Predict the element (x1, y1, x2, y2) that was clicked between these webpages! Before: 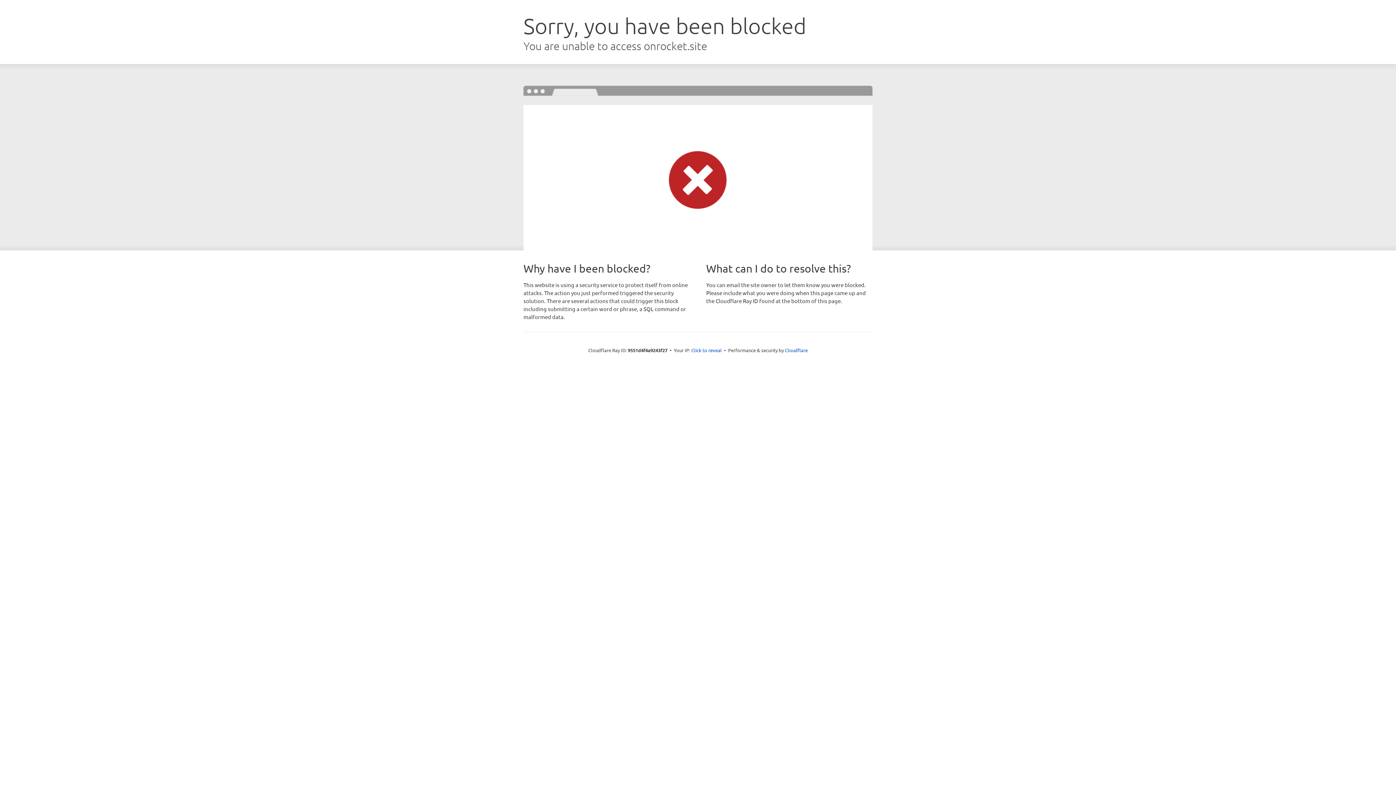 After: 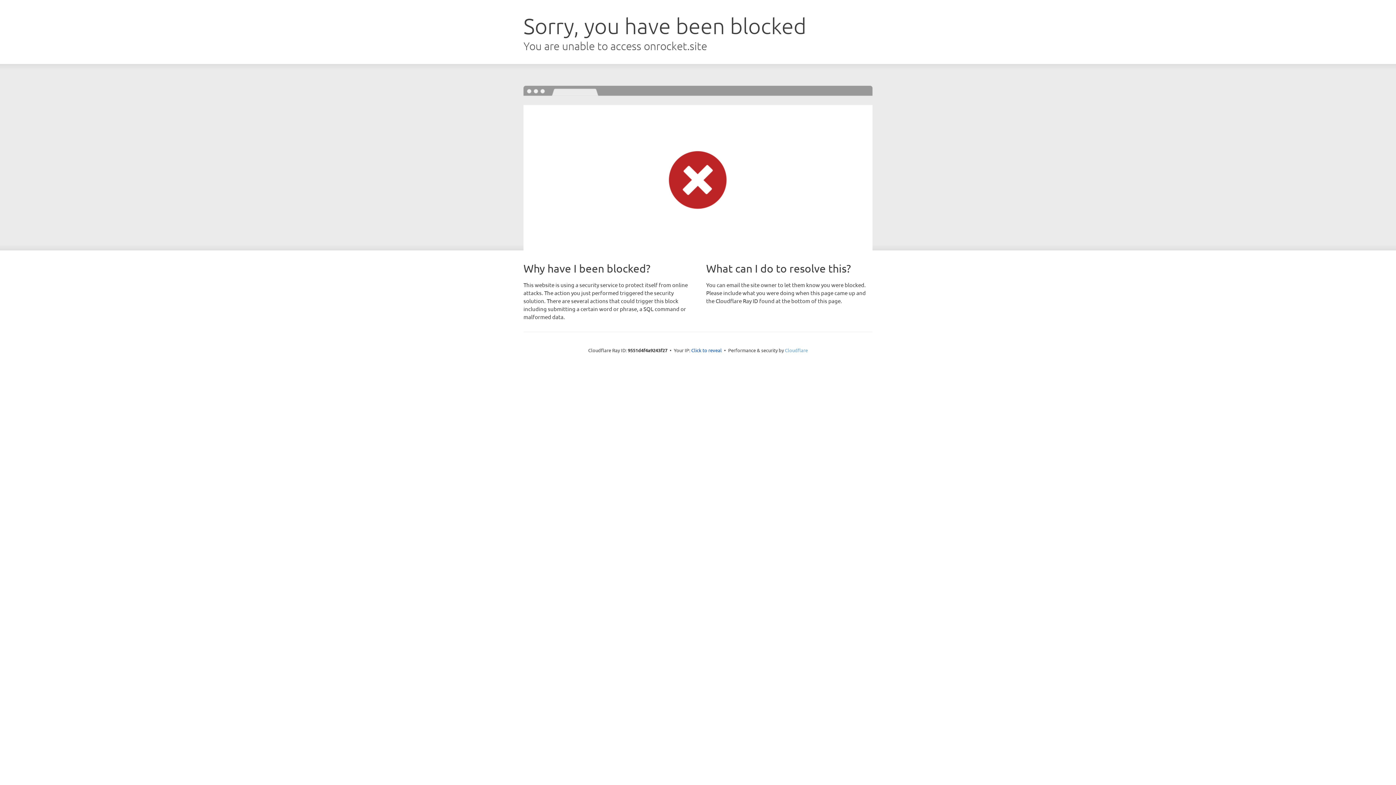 Action: bbox: (785, 347, 808, 353) label: Cloudflare